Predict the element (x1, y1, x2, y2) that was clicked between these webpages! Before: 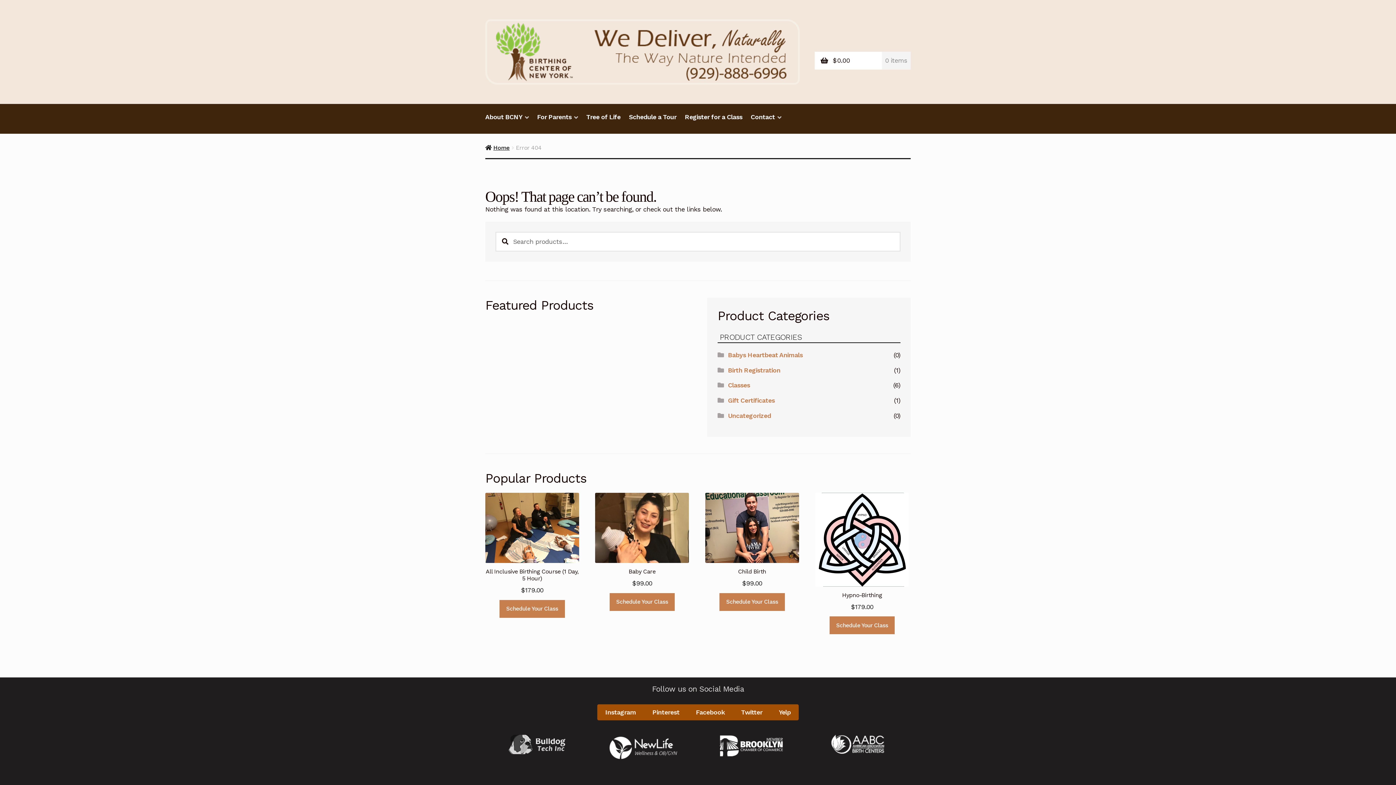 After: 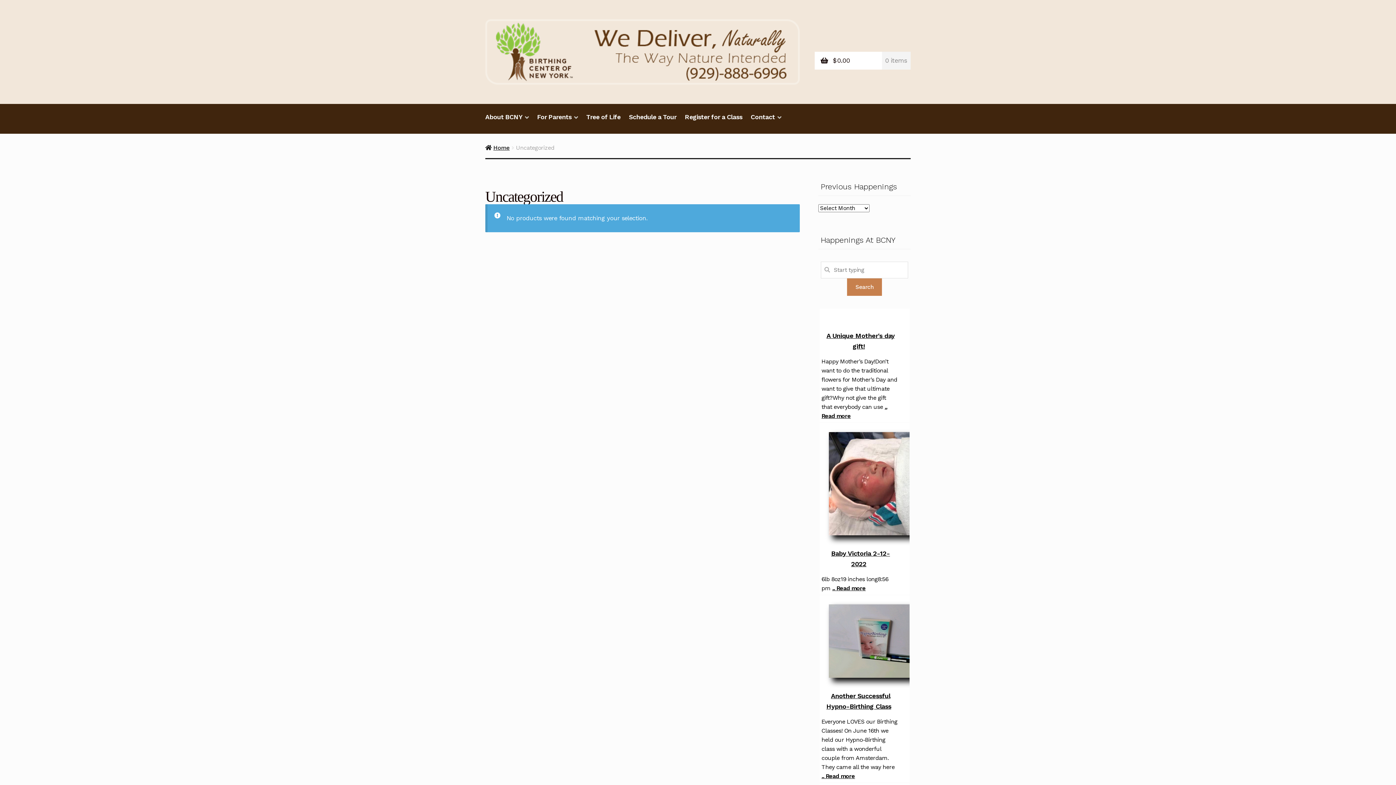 Action: label: Uncategorized bbox: (728, 412, 771, 419)